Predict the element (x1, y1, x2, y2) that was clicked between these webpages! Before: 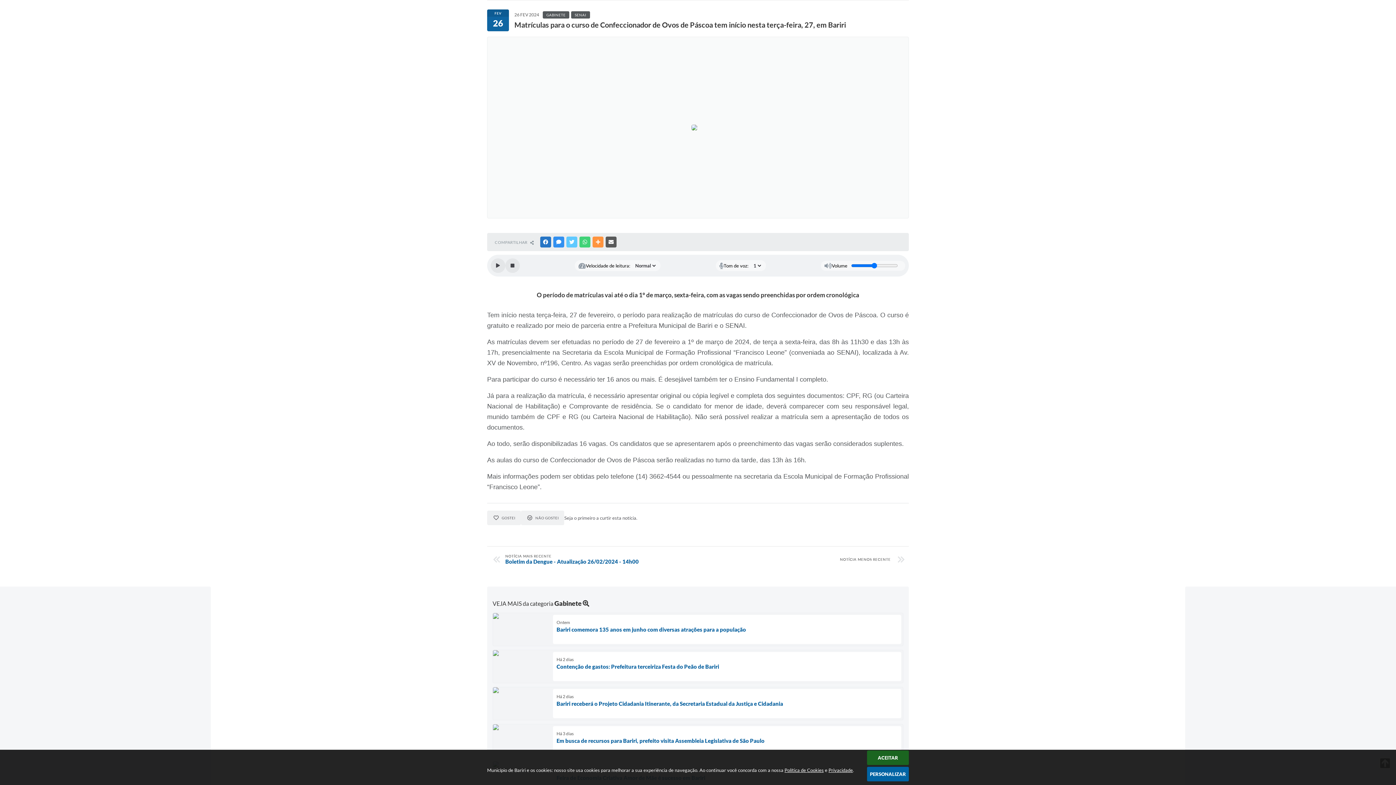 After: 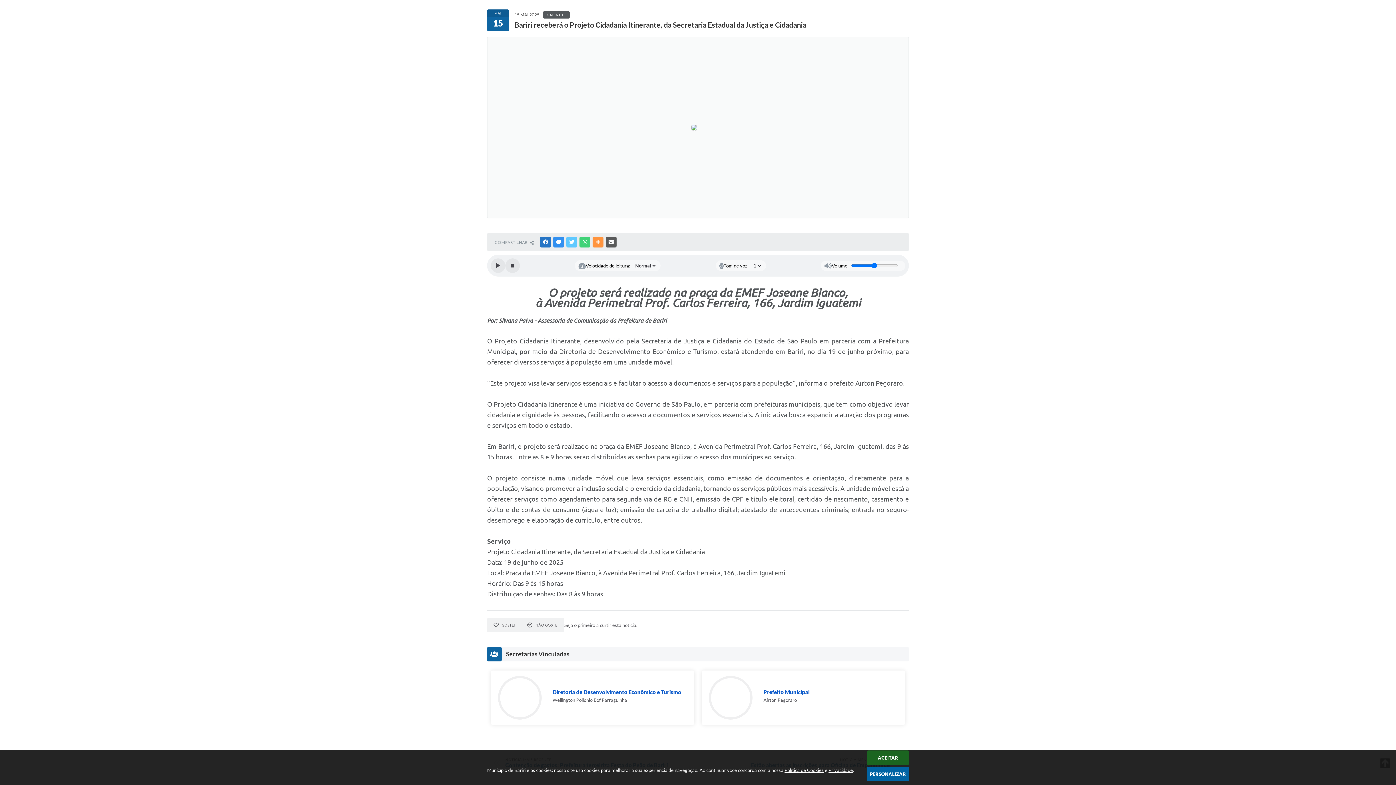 Action: bbox: (492, 687, 903, 720) label: Há 2 dias
Bariri receberá o Projeto Cidadania Itinerante, da Secretaria Estadual da Justiça e Cidadania